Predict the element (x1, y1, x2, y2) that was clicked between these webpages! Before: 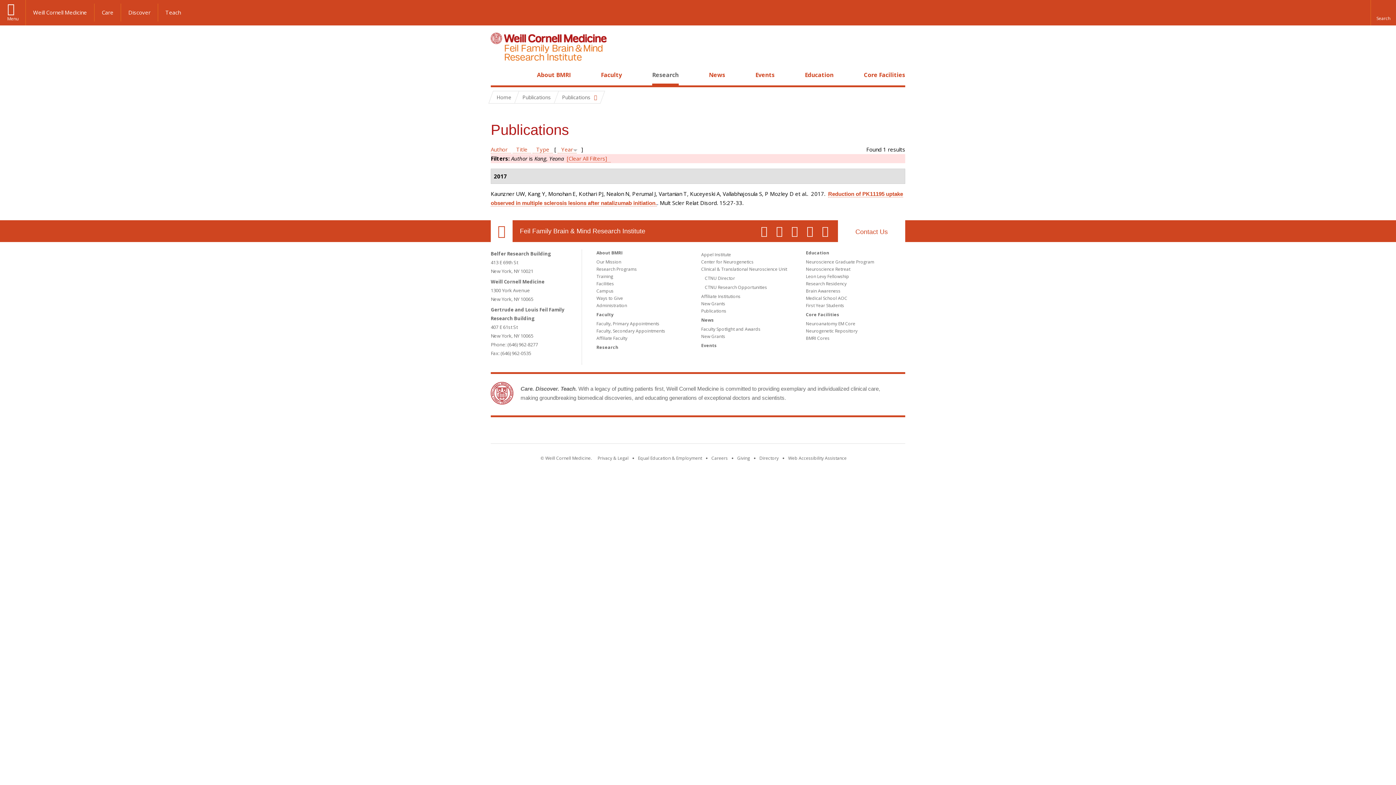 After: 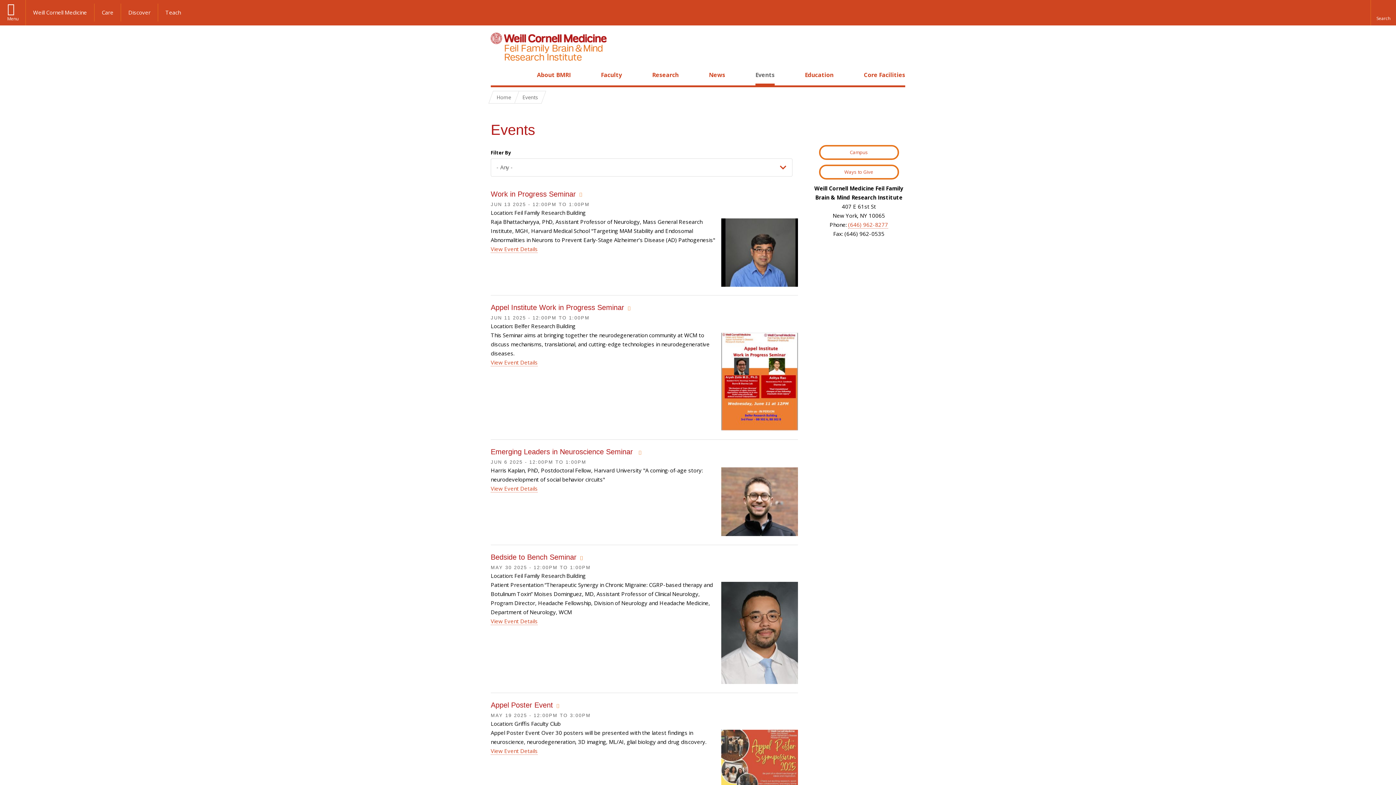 Action: label: Events bbox: (755, 70, 774, 78)